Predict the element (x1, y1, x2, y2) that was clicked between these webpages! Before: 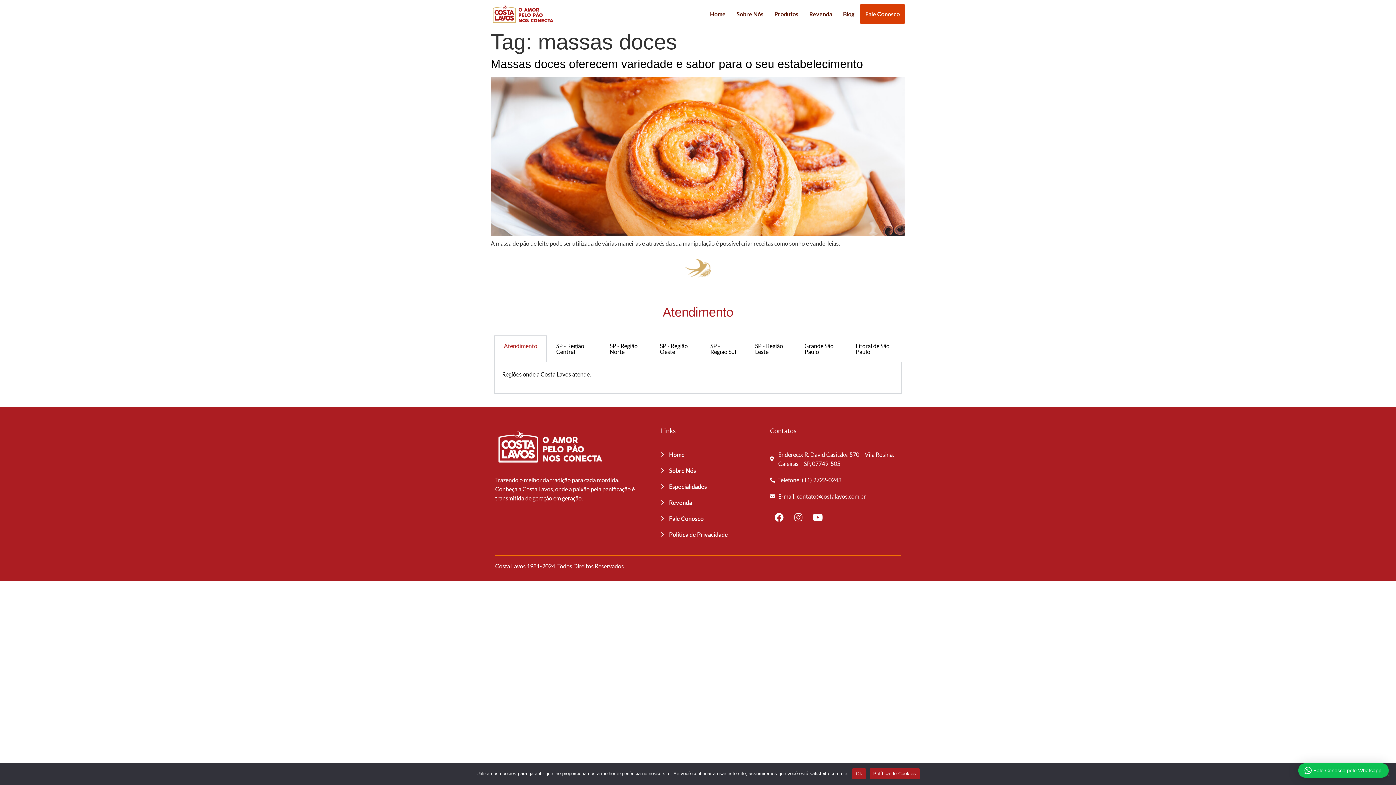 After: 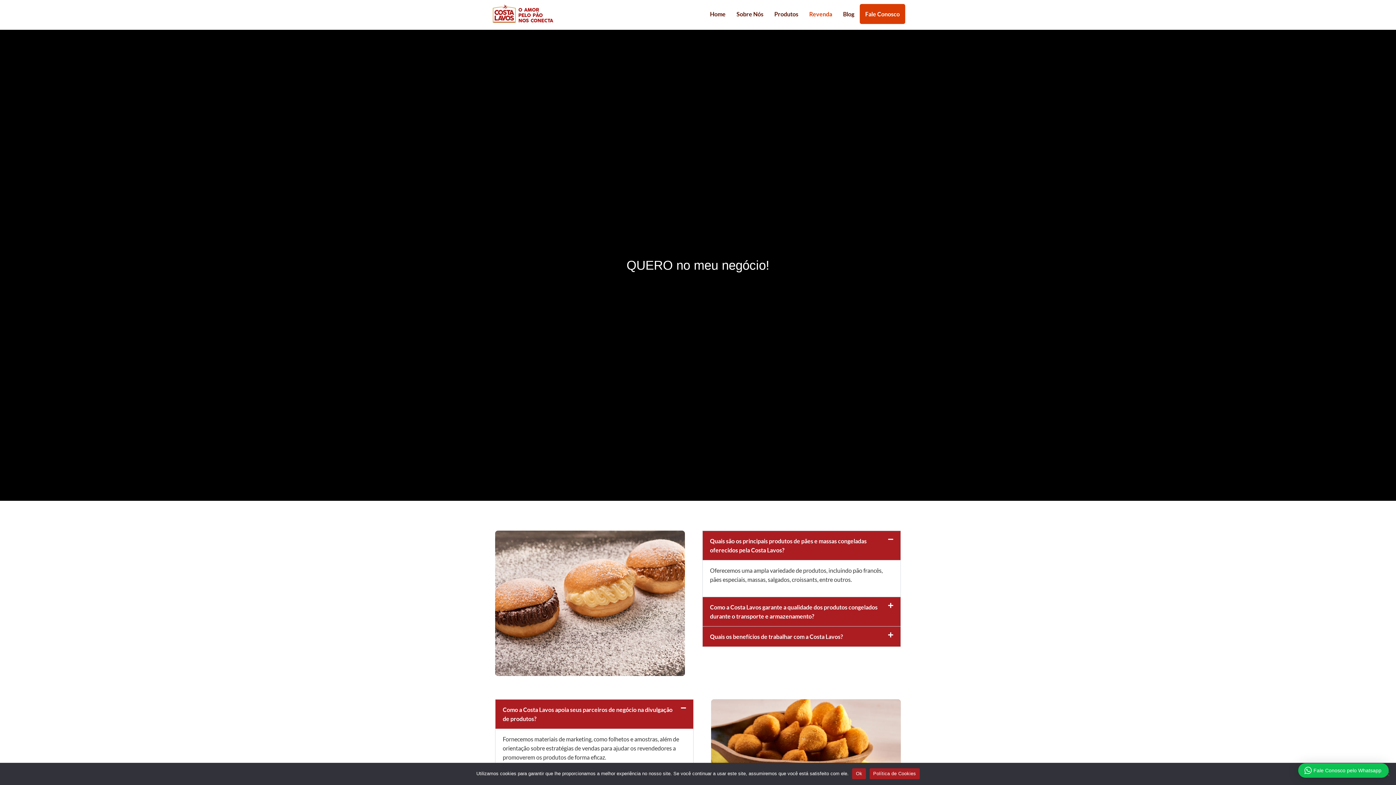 Action: label: Revenda bbox: (803, 3, 837, 23)